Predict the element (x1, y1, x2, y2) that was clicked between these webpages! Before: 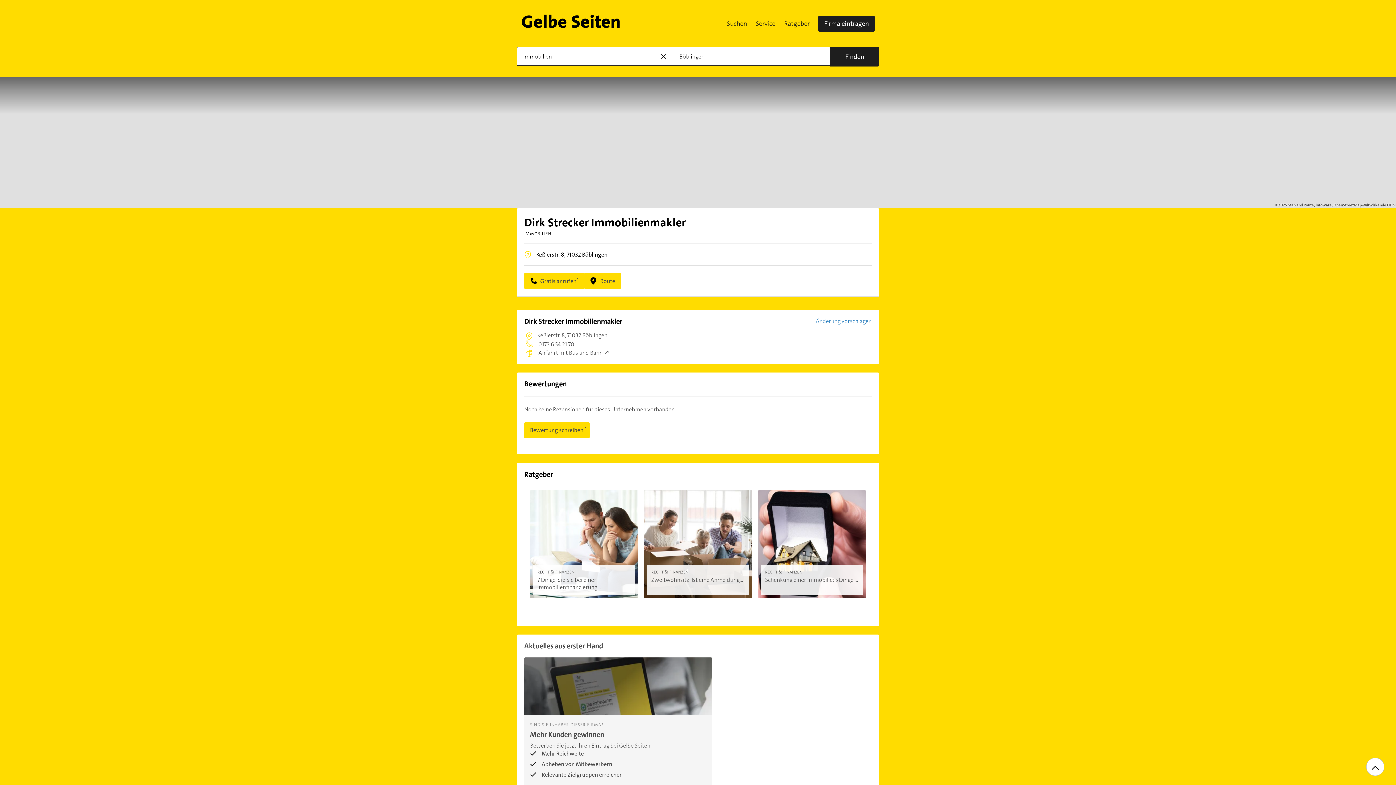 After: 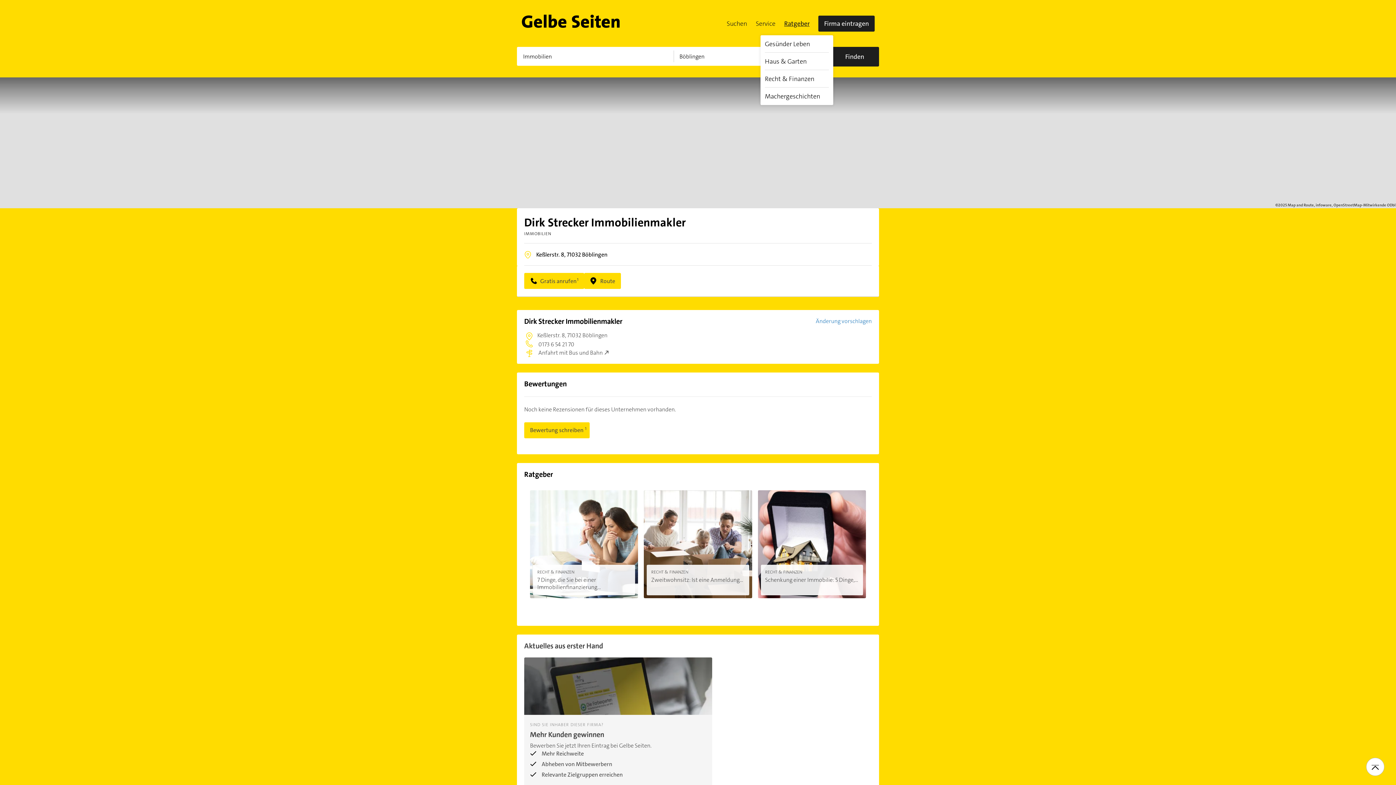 Action: bbox: (780, 11, 814, 35) label: Ratgeber